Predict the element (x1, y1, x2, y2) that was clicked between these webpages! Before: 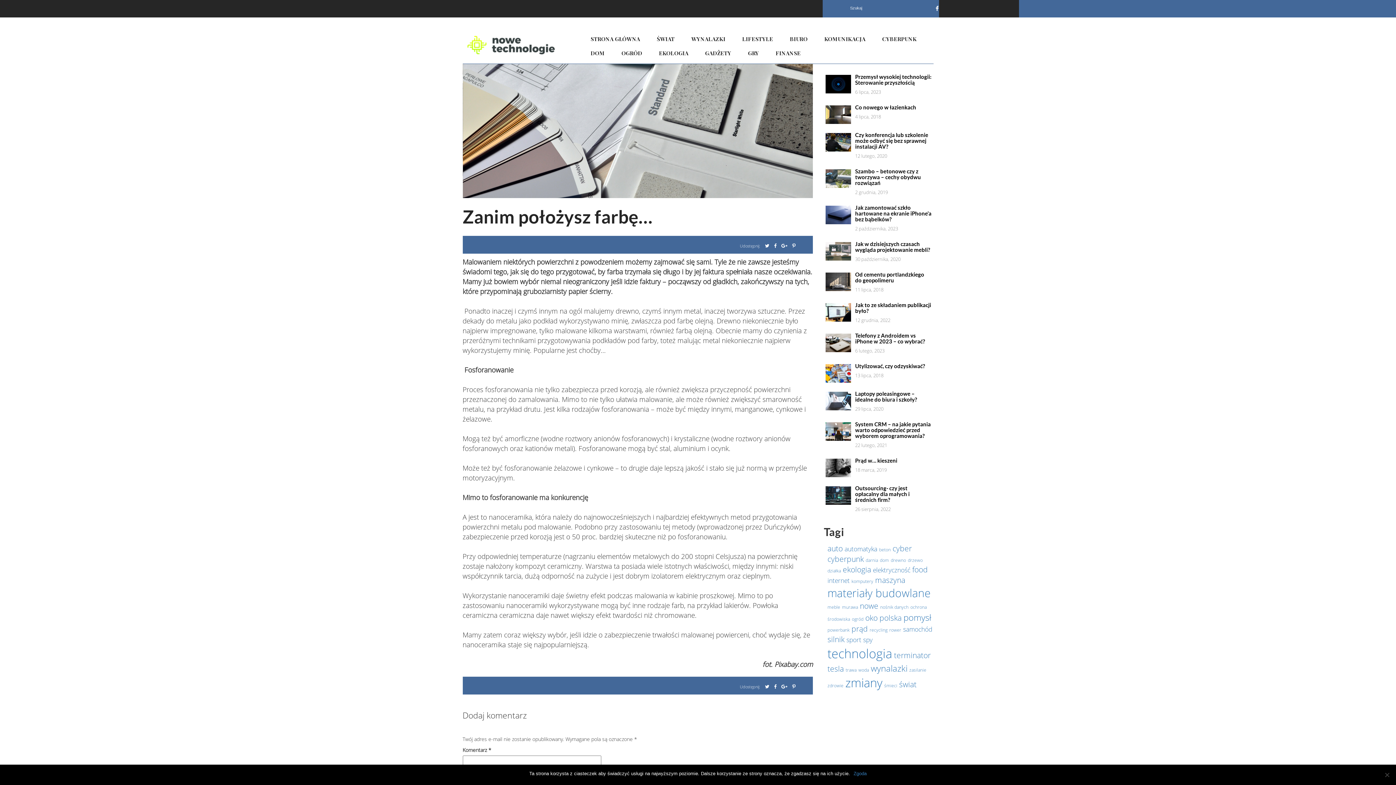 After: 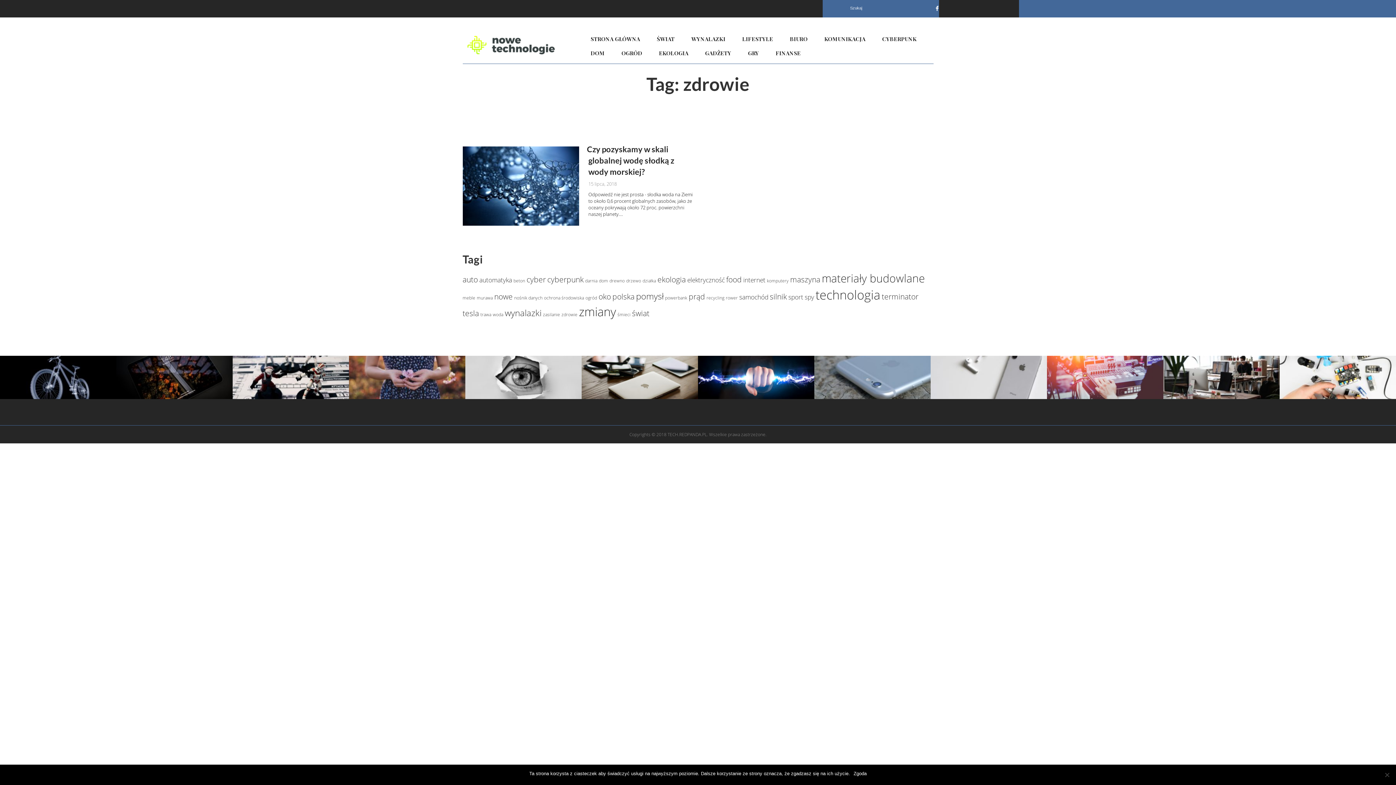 Action: bbox: (827, 682, 843, 689) label: zdrowie (1 element)